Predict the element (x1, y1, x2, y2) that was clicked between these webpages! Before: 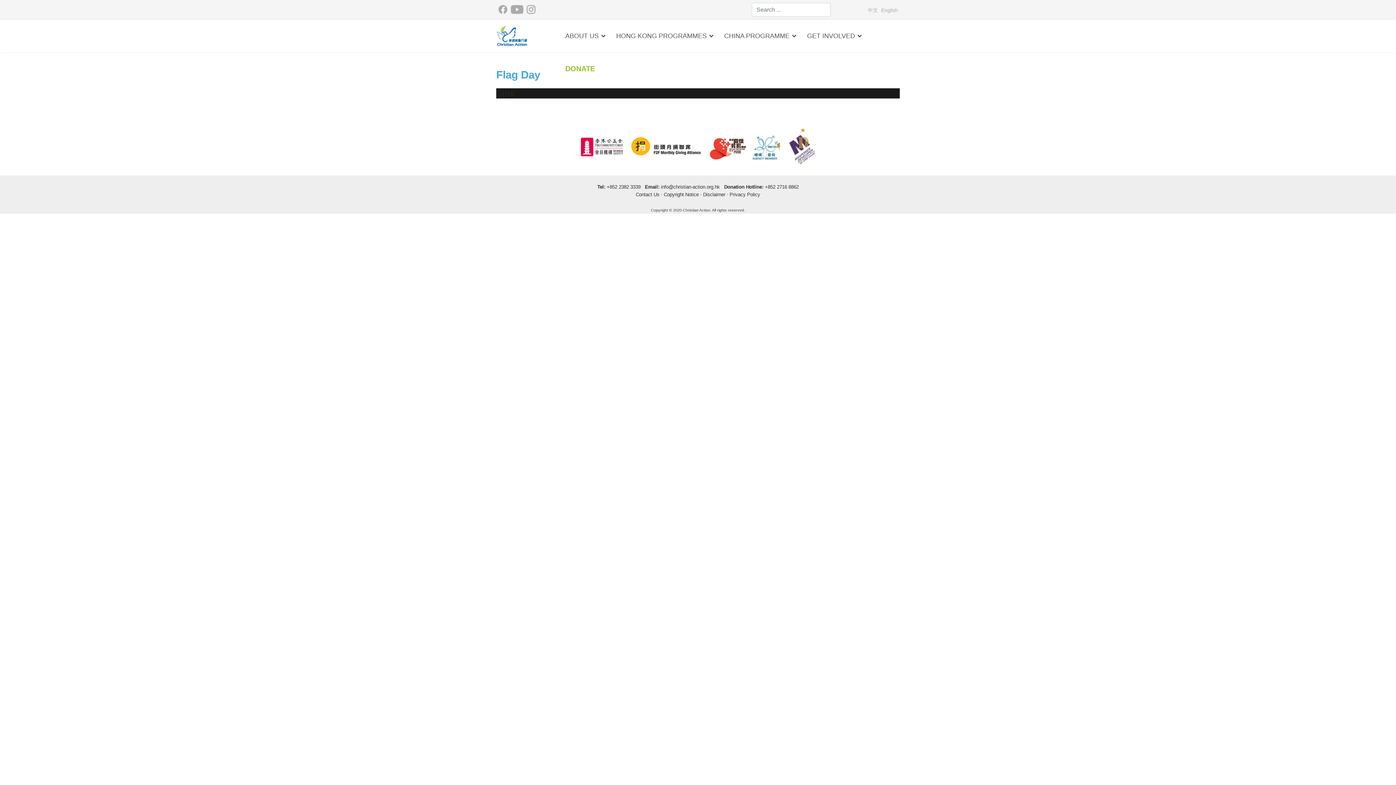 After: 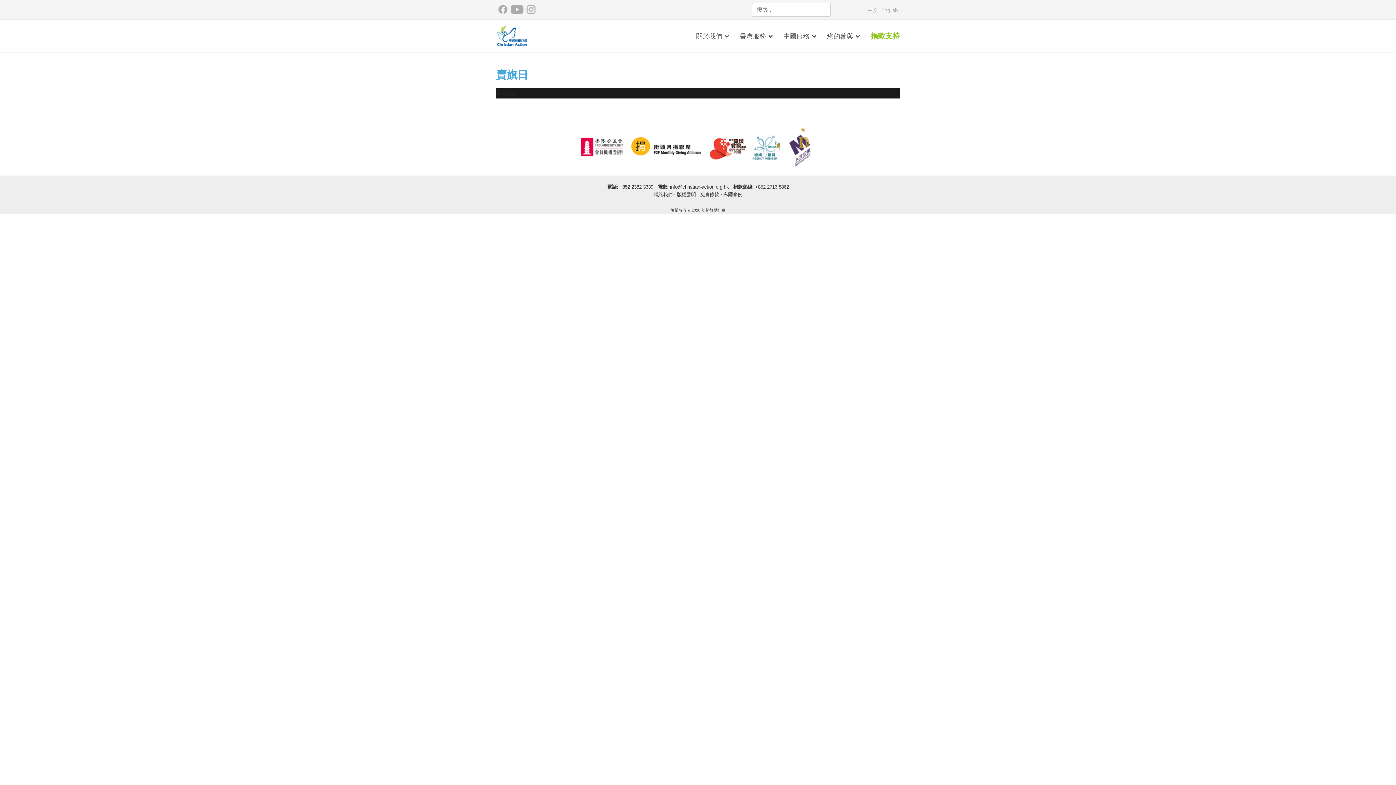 Action: label: 中文 bbox: (868, 7, 878, 13)